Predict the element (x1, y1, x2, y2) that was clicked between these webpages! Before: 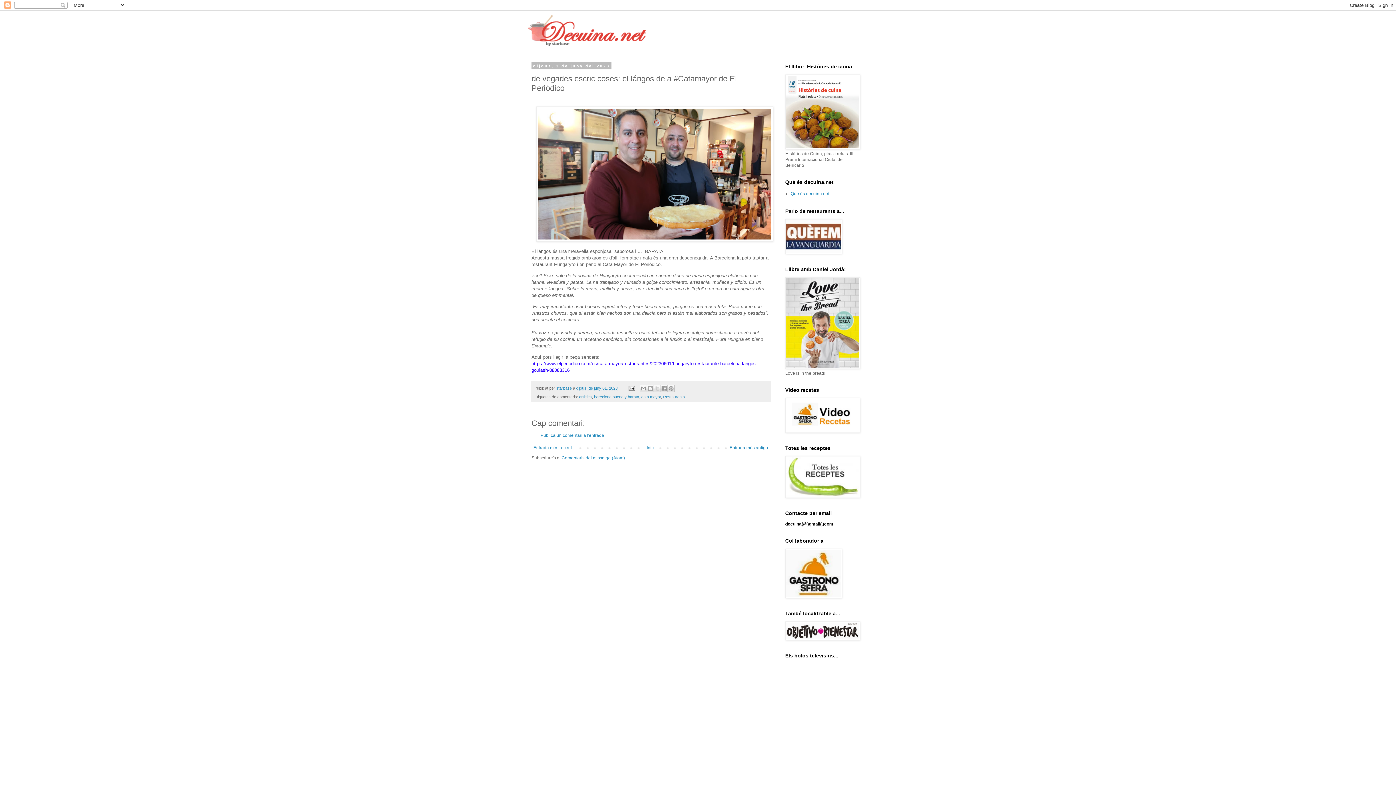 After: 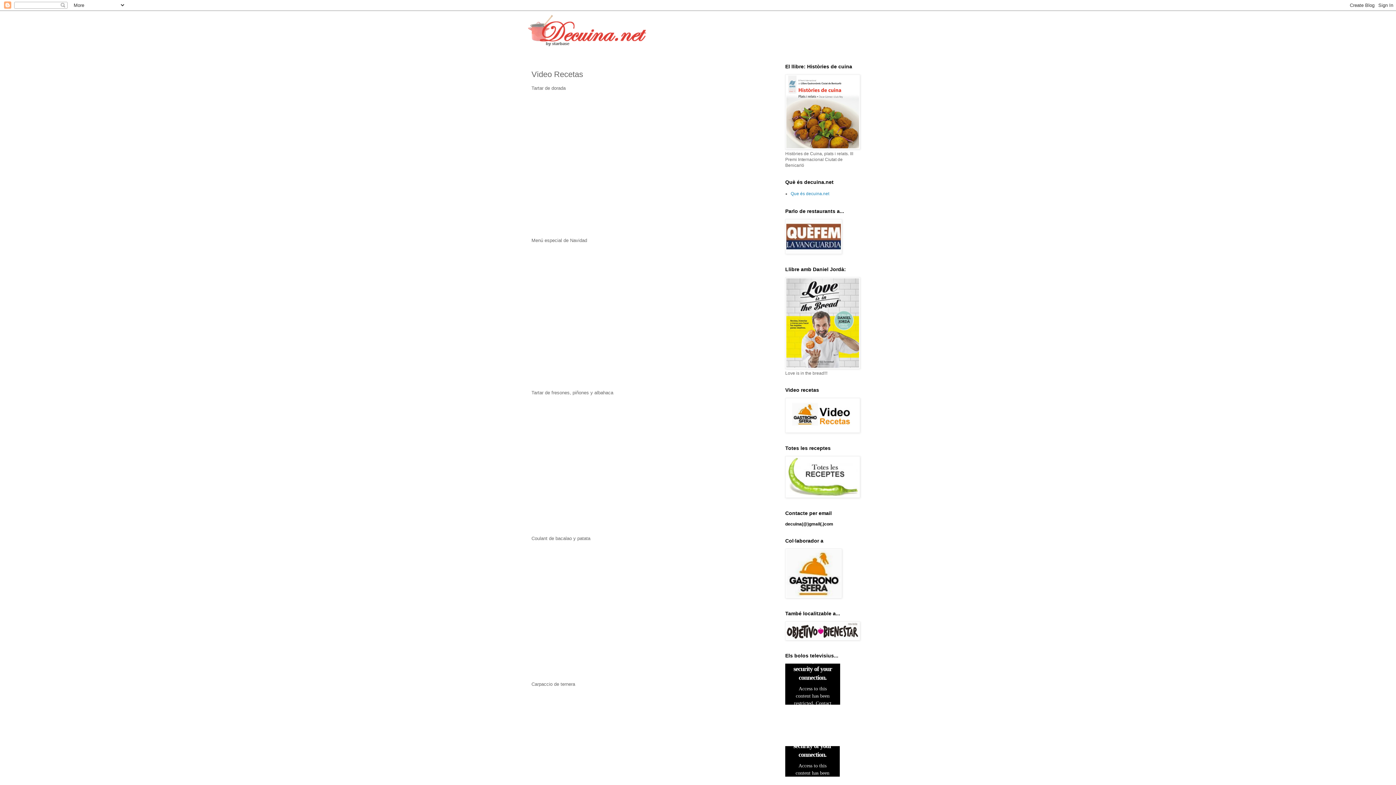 Action: bbox: (785, 429, 860, 434)